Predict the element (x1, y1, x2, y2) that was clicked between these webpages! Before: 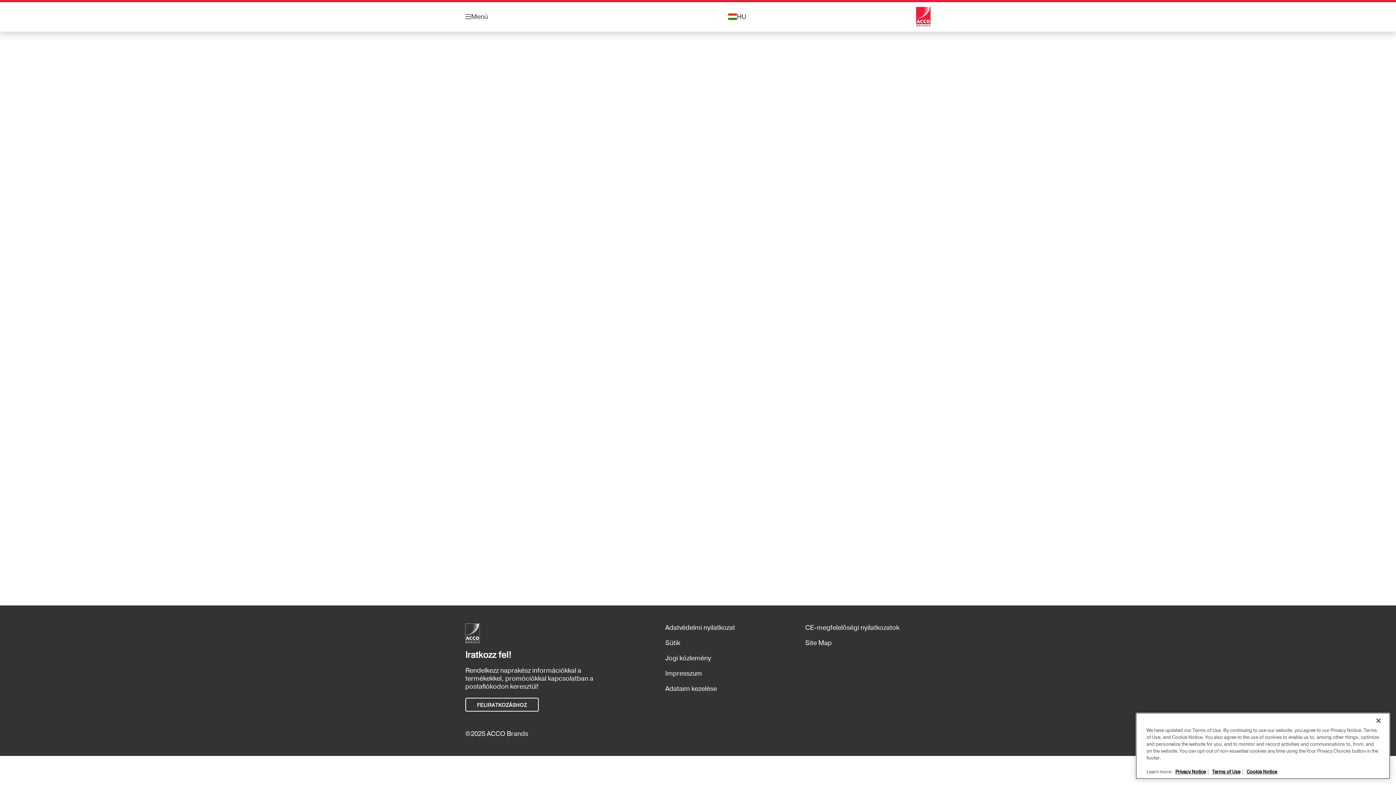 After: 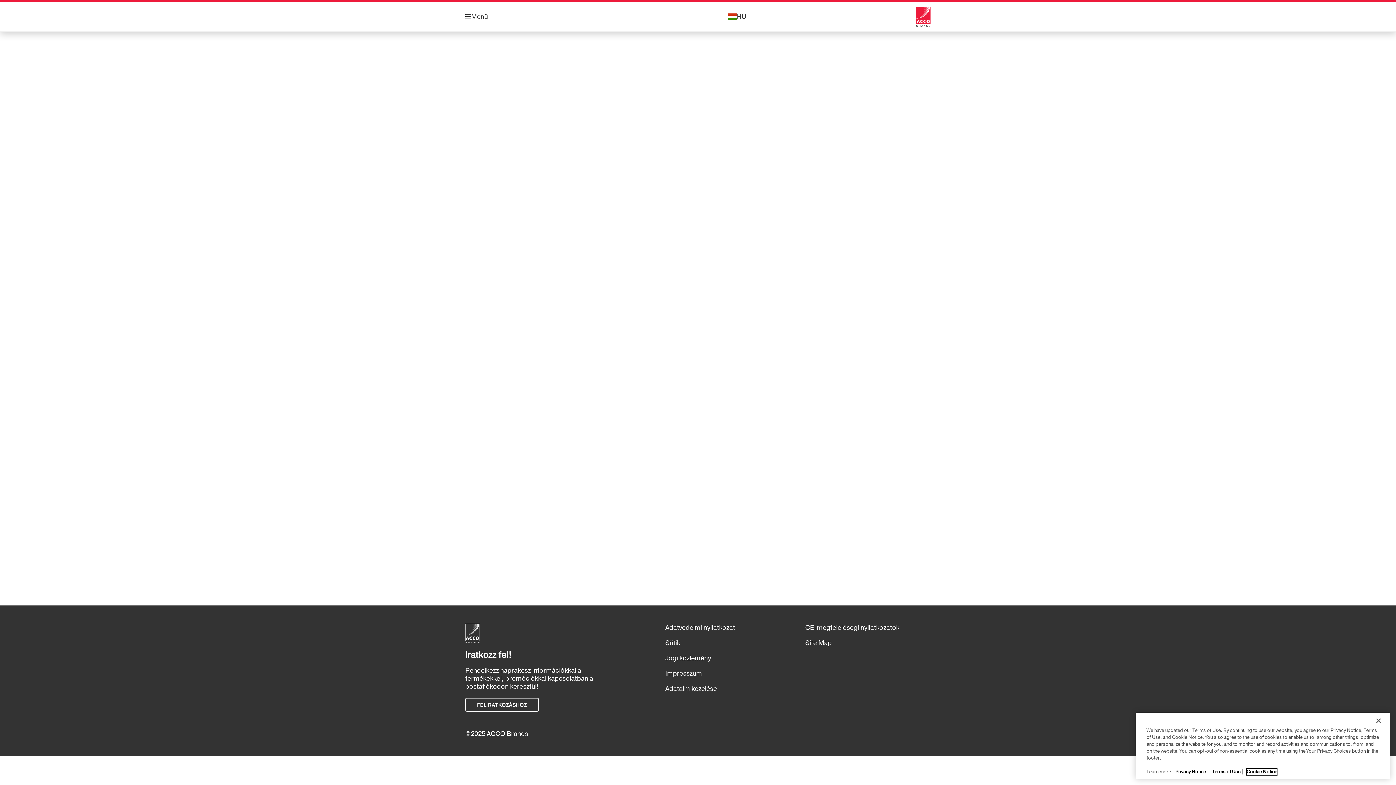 Action: label: Cookie Notice, opens in a new tab bbox: (1246, 769, 1277, 775)